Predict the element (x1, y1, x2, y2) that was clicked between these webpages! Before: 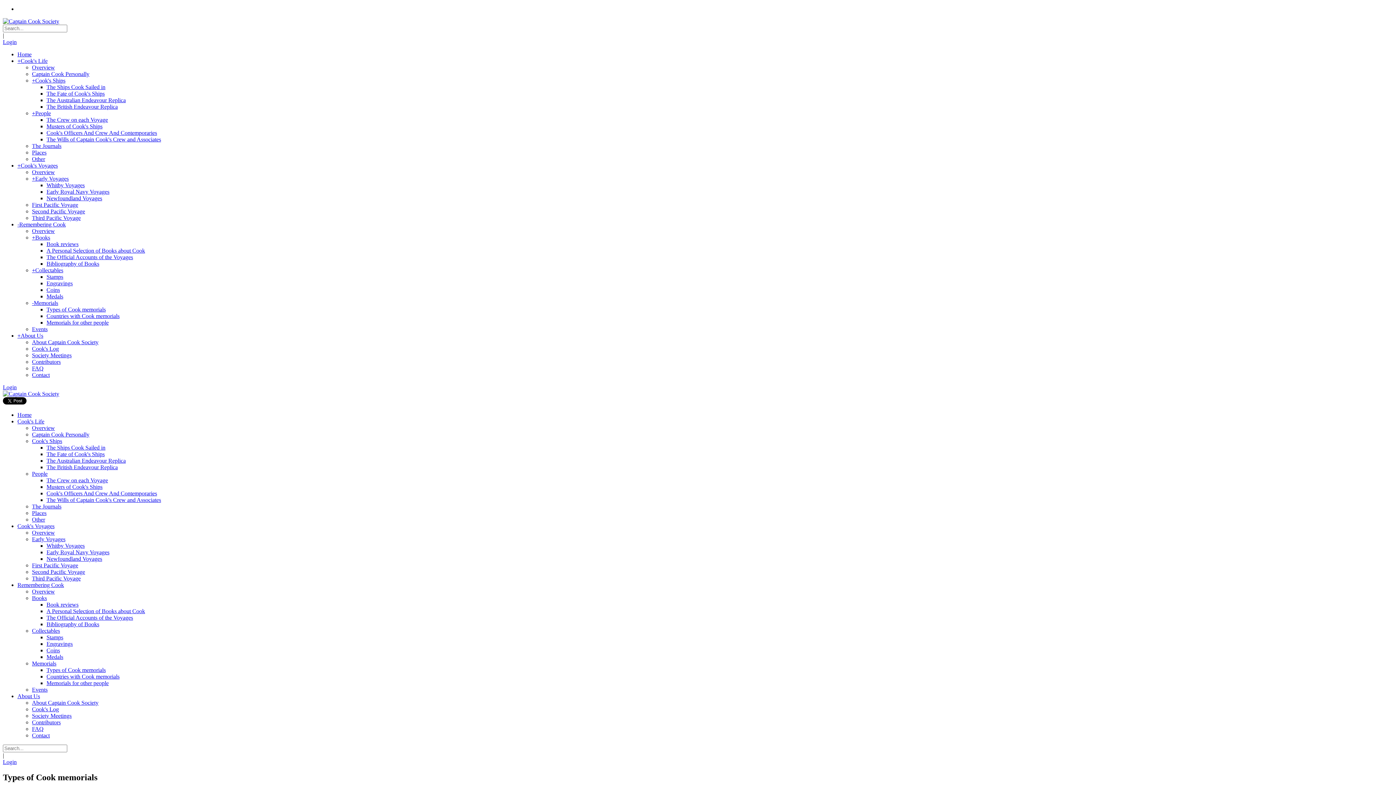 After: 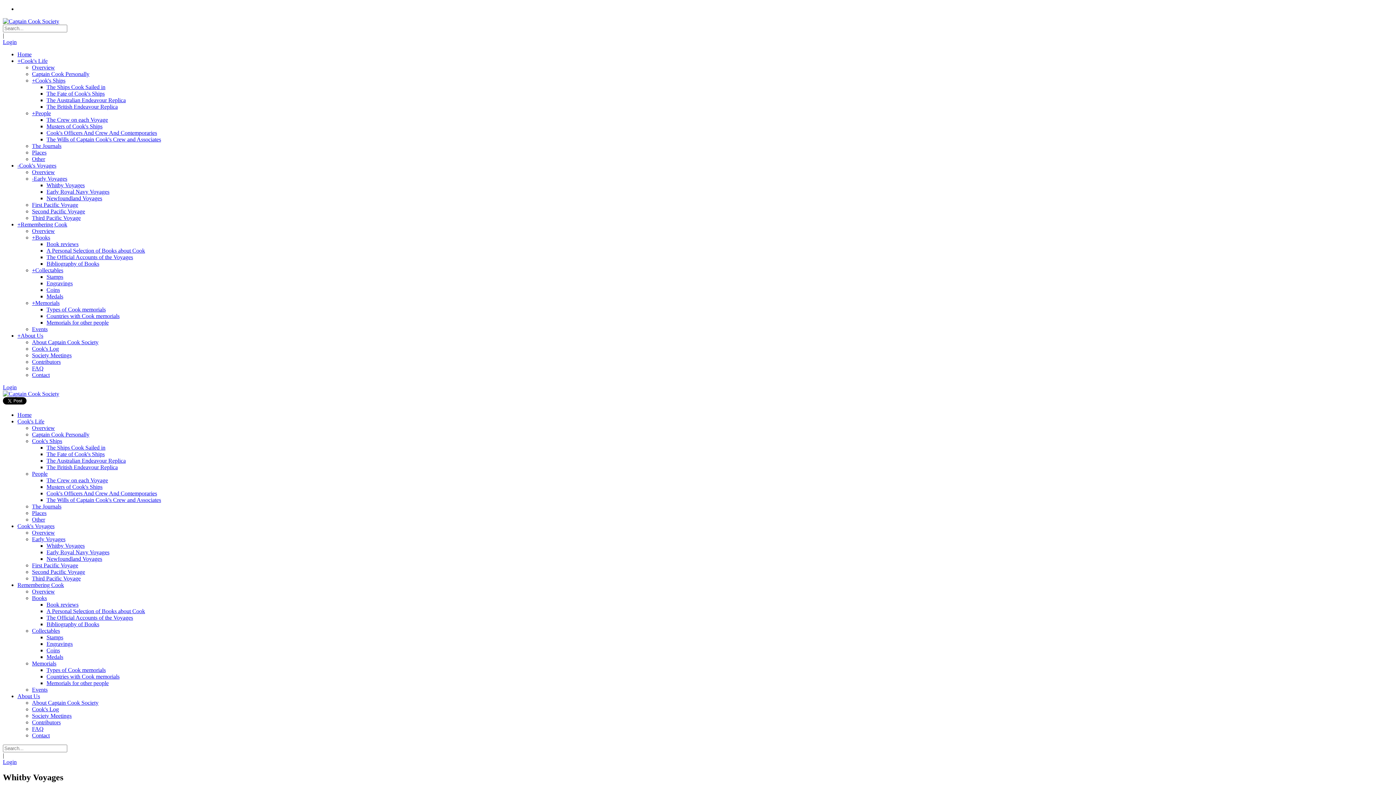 Action: label: Whitby Voyages bbox: (46, 182, 84, 188)